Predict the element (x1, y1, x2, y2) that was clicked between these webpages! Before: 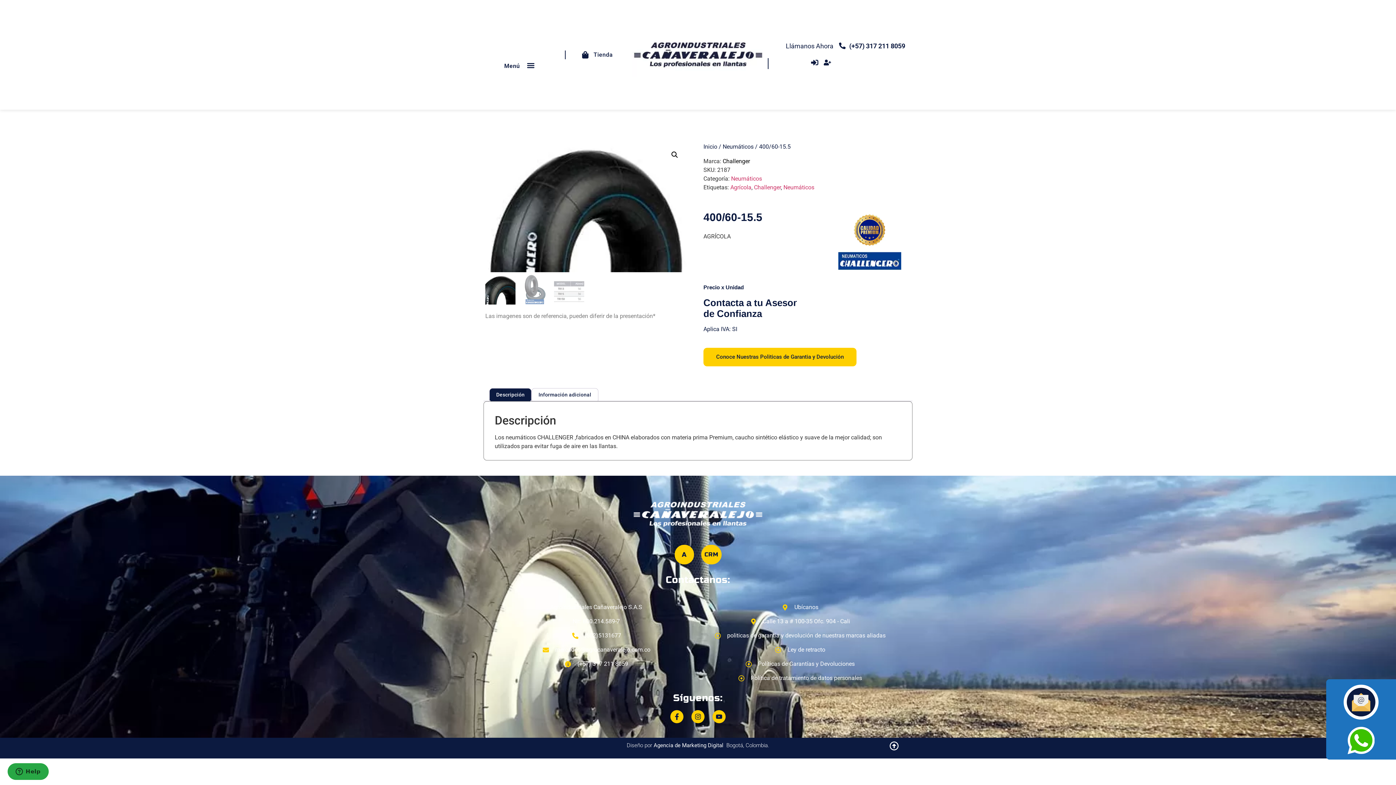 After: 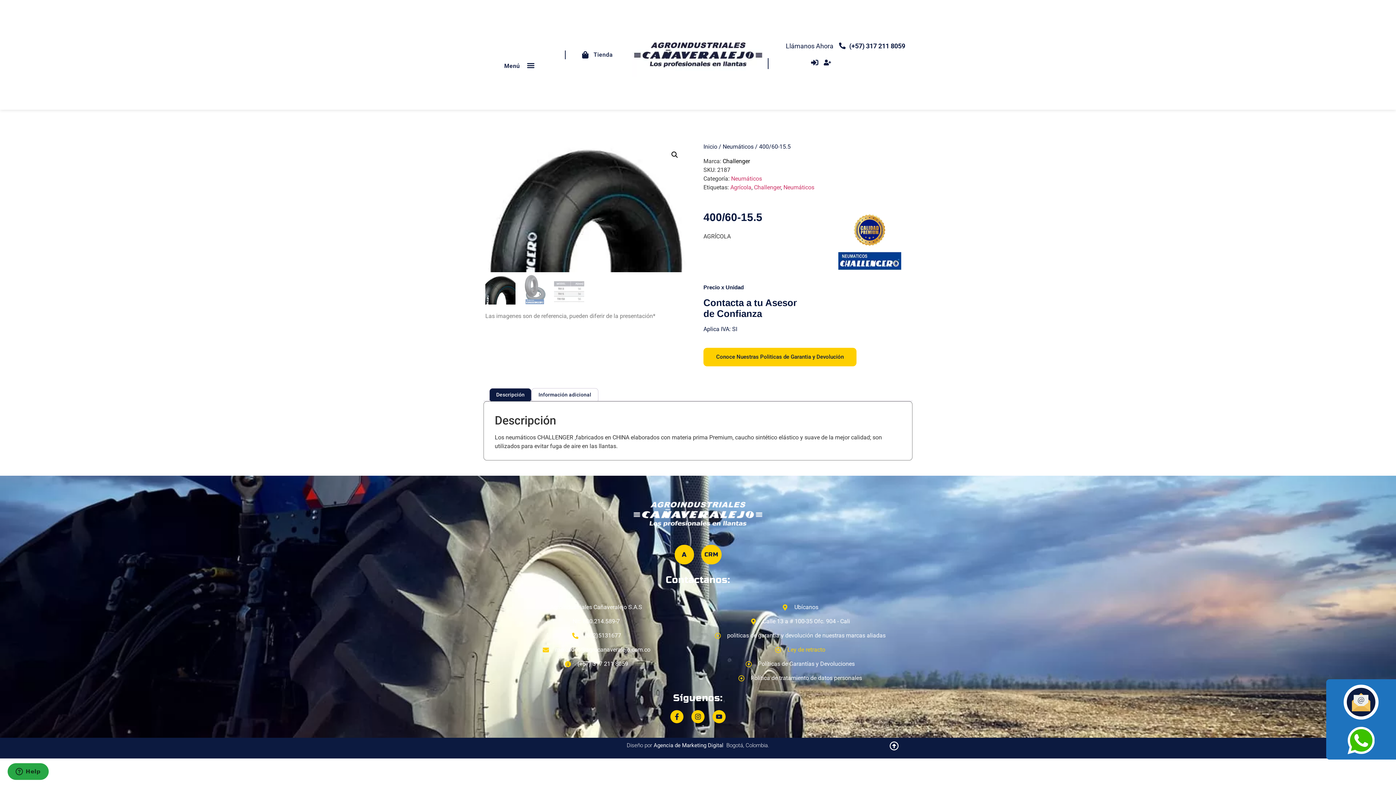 Action: label: Ley de retracto bbox: (698, 645, 901, 654)